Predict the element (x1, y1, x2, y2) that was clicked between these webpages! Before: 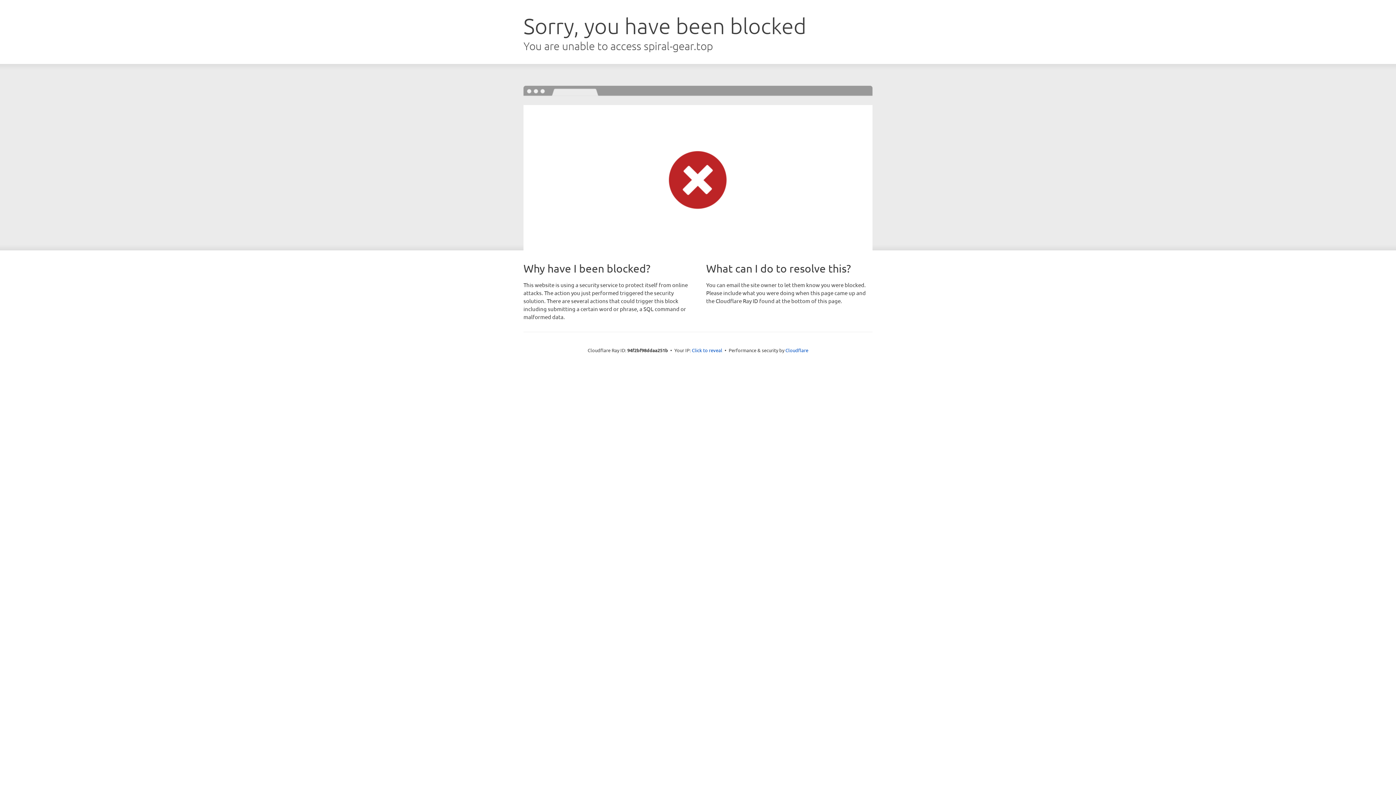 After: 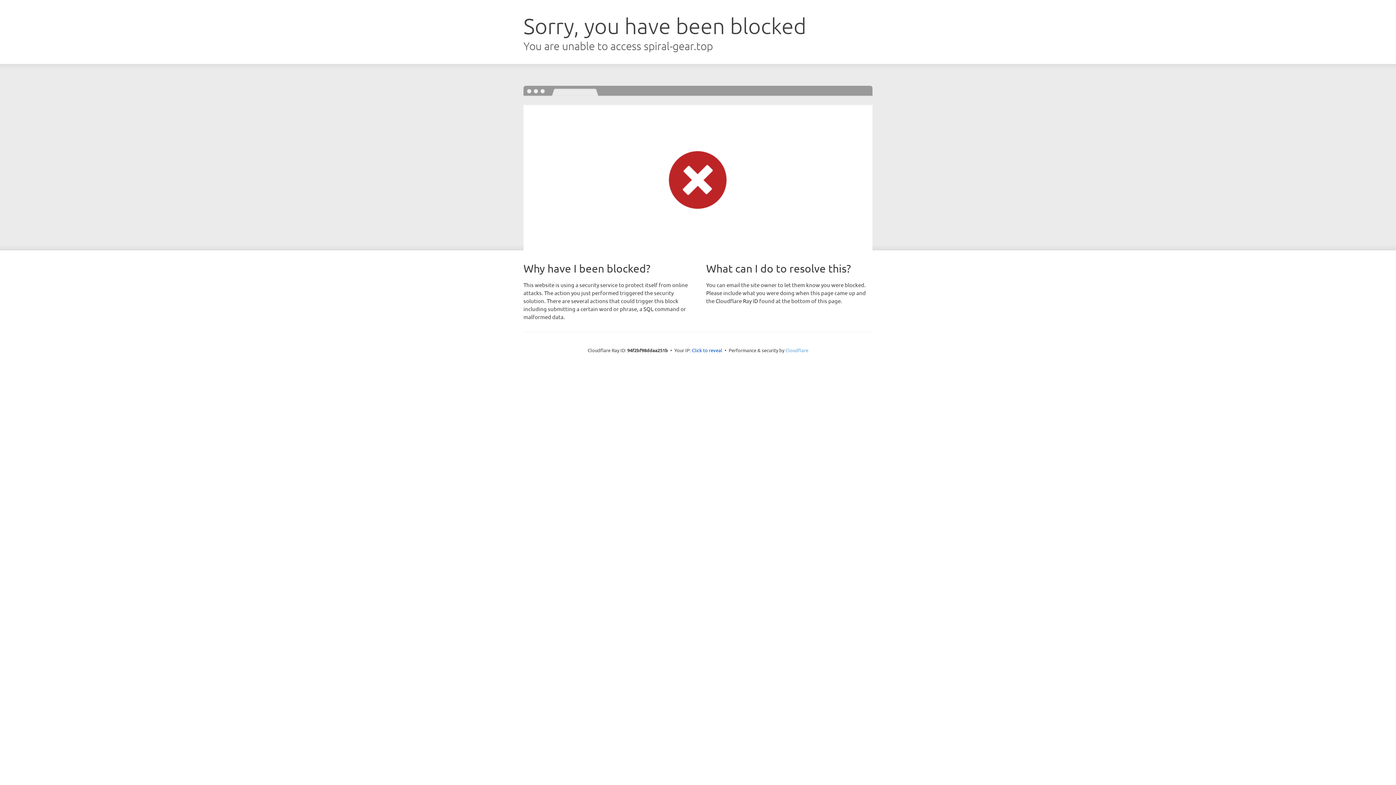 Action: label: Cloudflare bbox: (785, 347, 808, 353)